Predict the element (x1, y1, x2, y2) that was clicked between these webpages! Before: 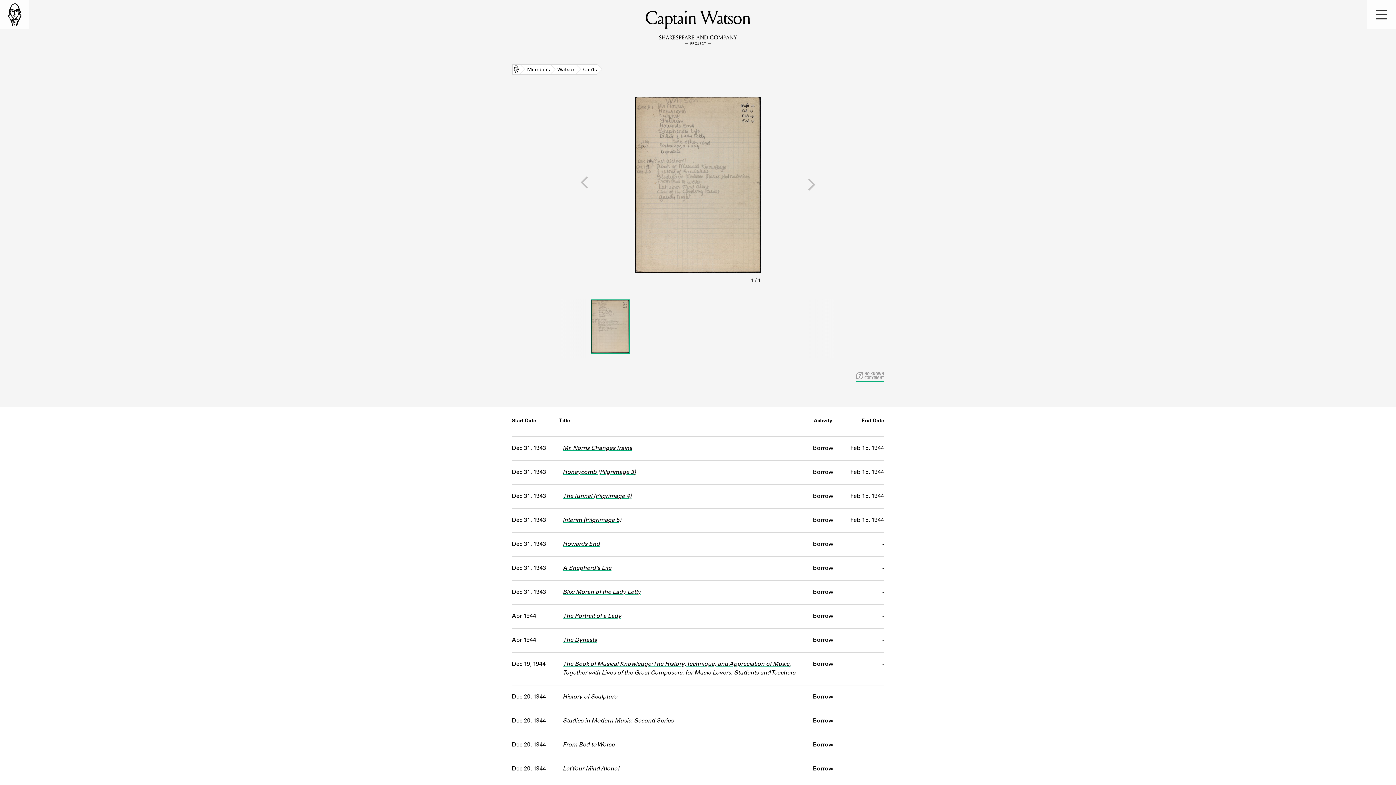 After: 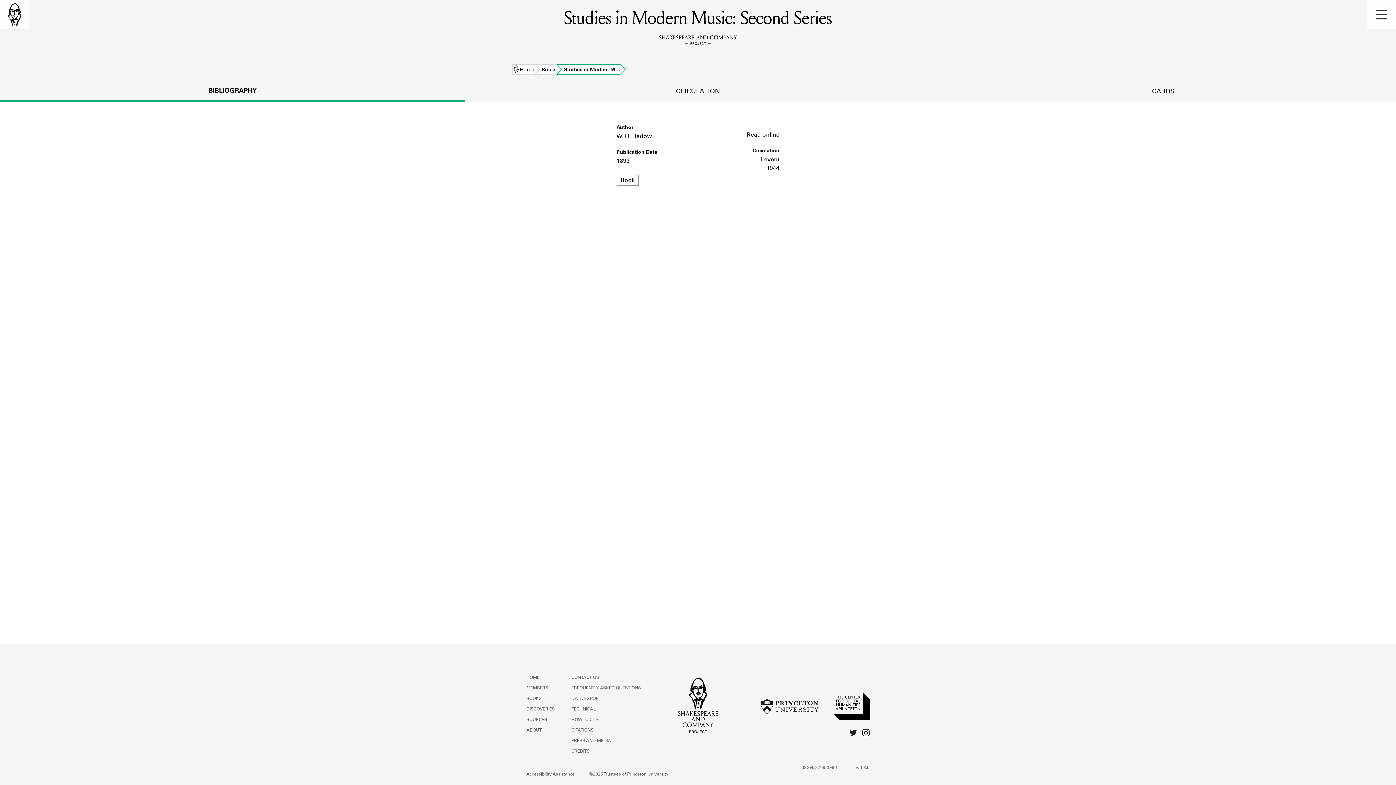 Action: label: Studies in Modern Music: Second Series bbox: (562, 718, 673, 724)